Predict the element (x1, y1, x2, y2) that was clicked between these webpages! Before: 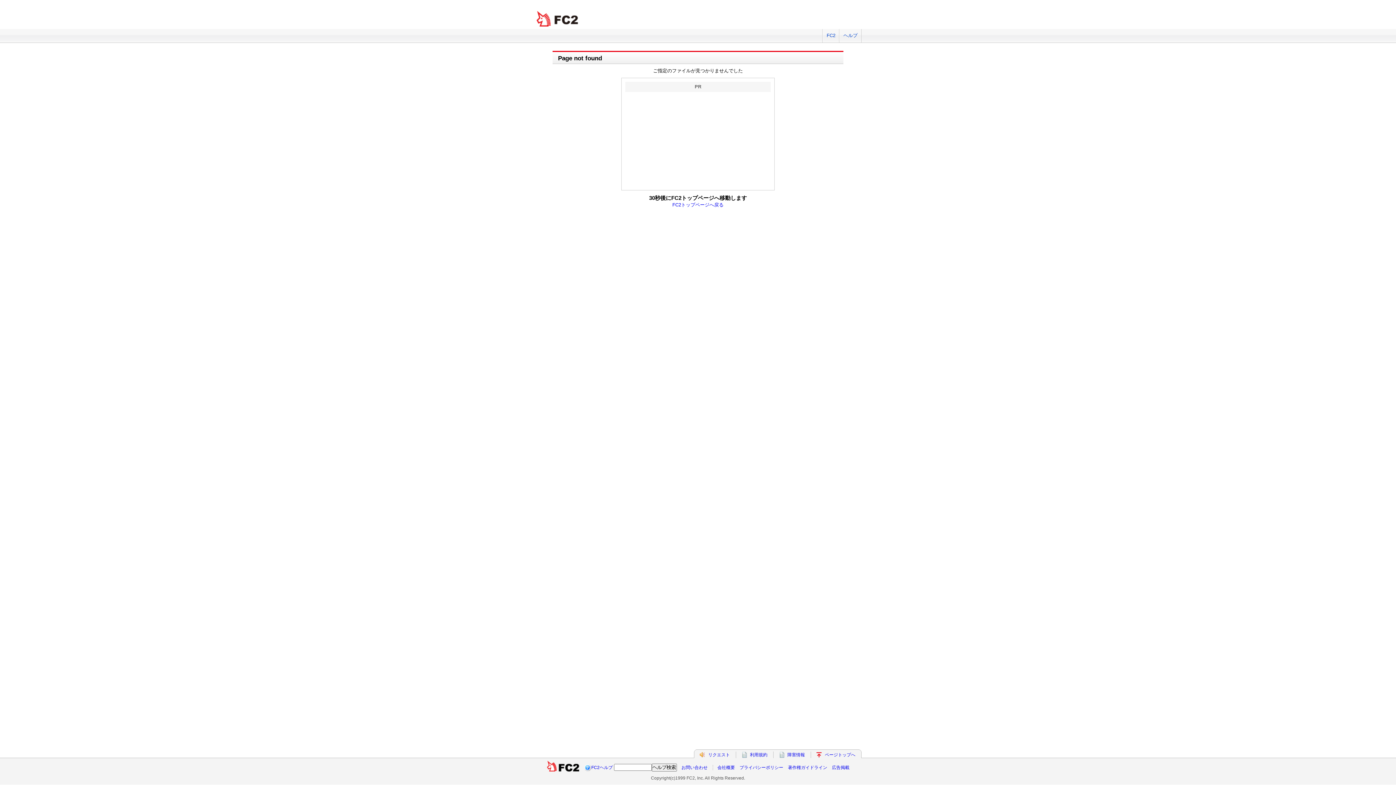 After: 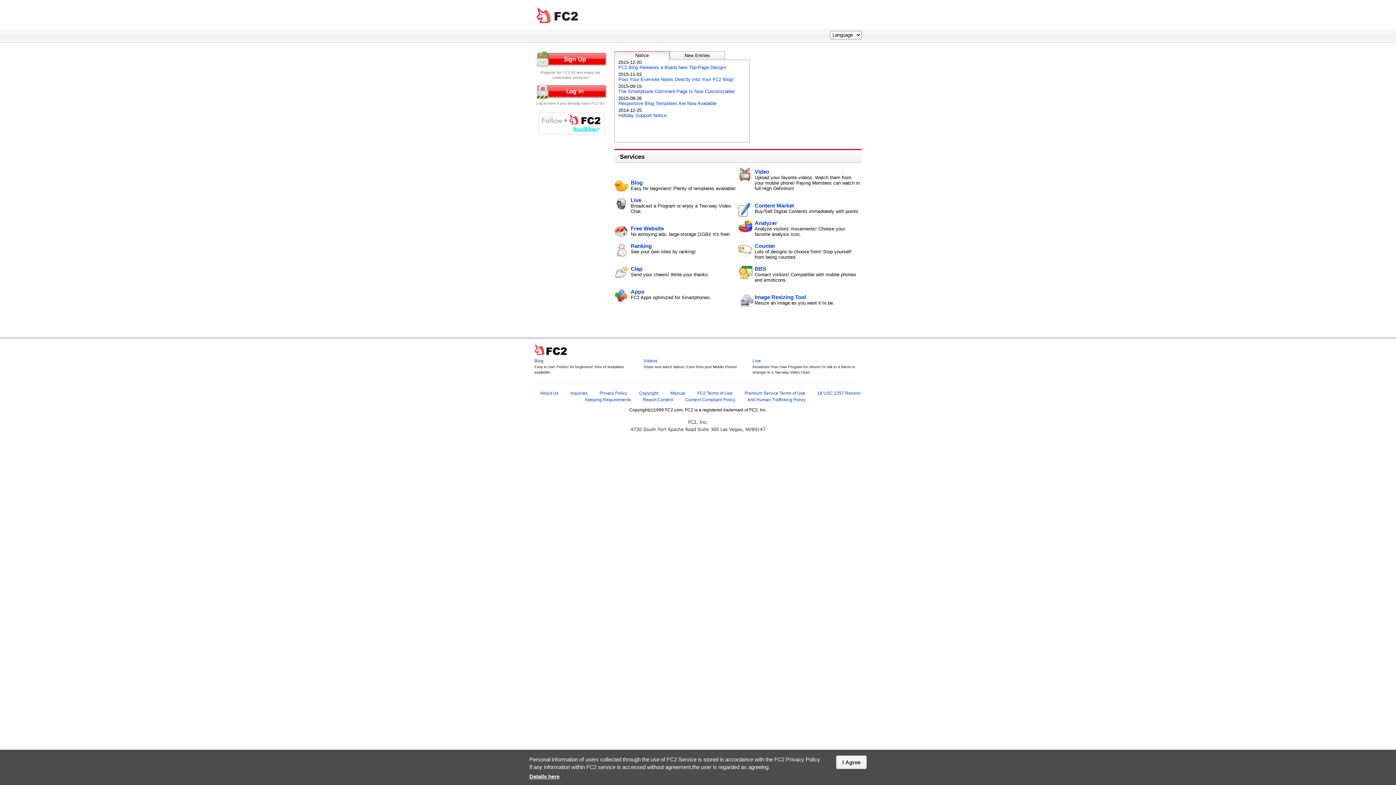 Action: label: FC2 total Web Solutions bbox: (534, 10, 581, 27)